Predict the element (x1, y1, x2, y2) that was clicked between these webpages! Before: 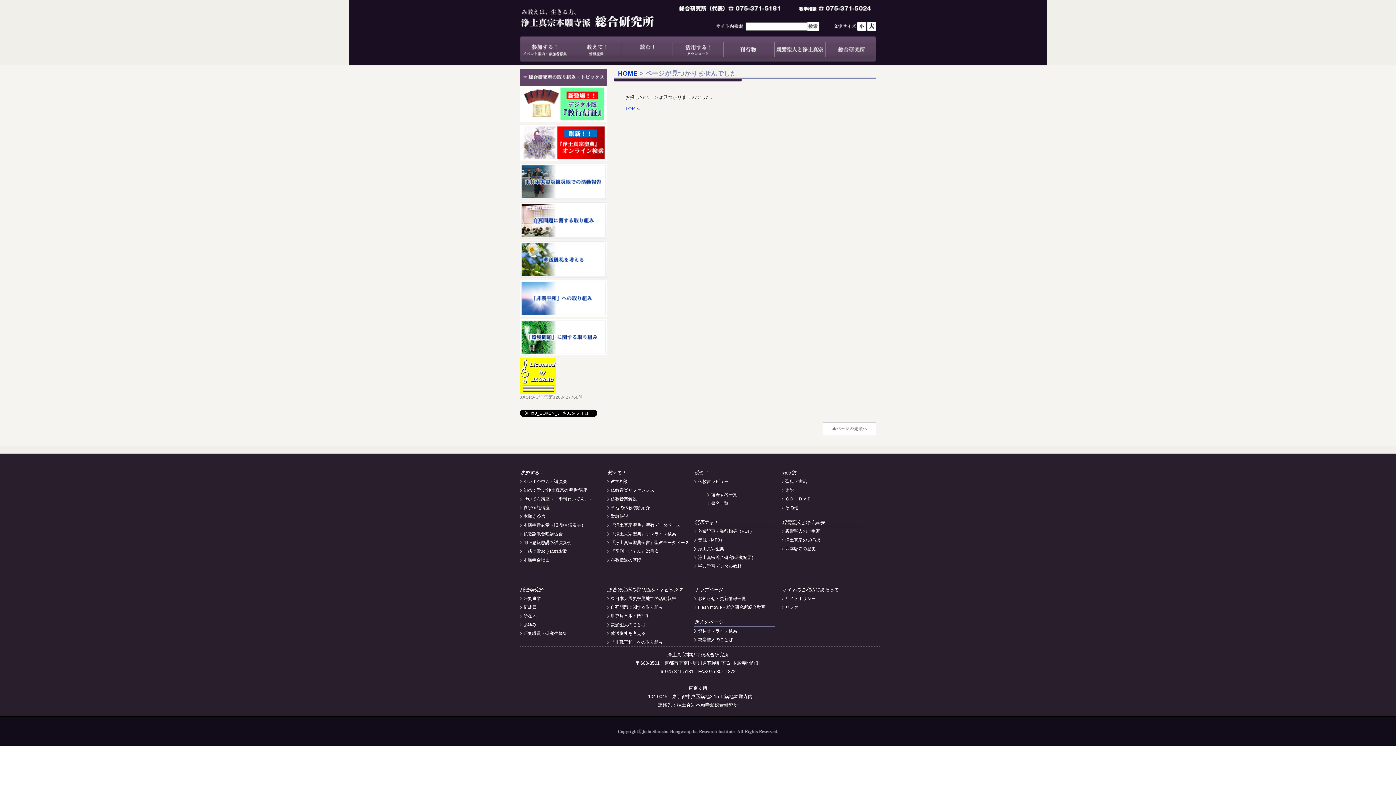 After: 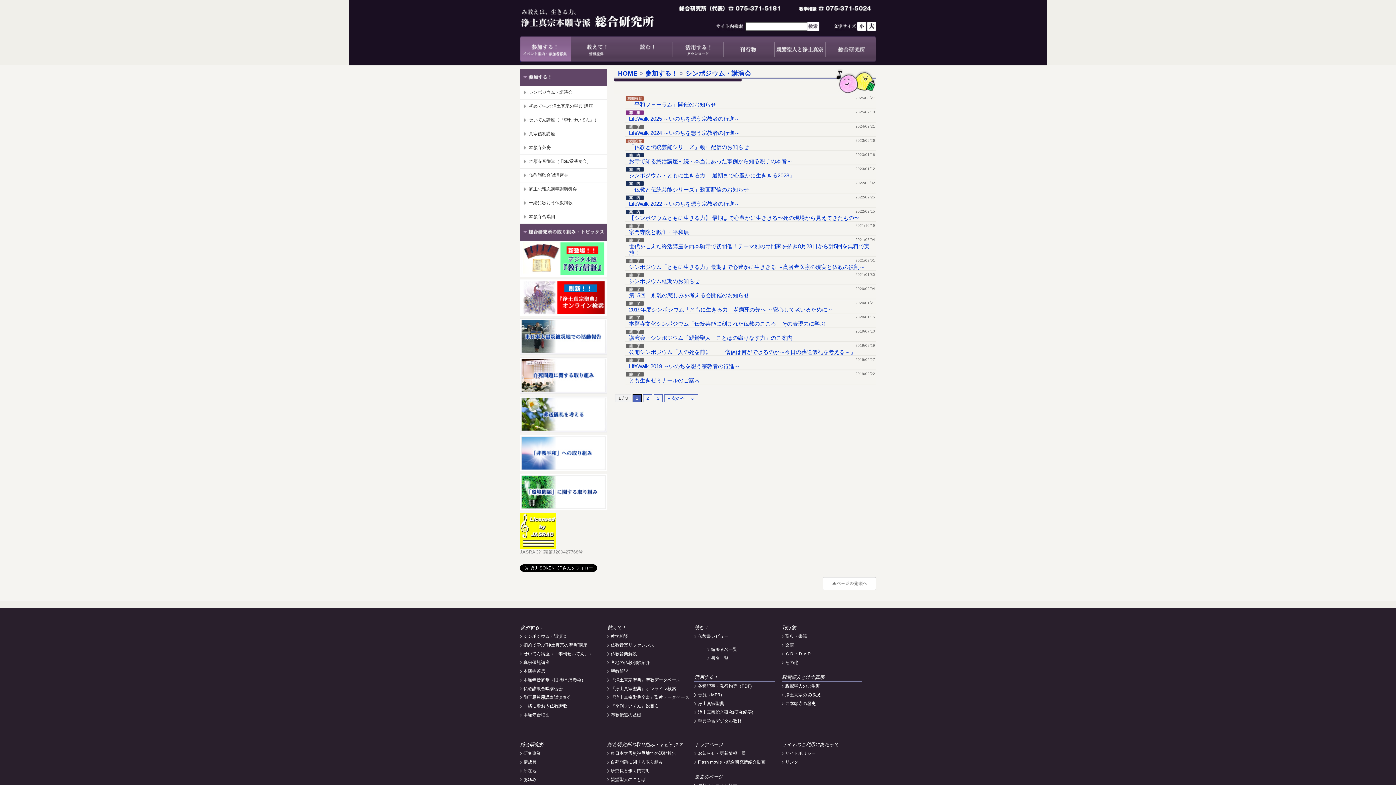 Action: label: シンポジウム・講演会 bbox: (523, 479, 567, 484)